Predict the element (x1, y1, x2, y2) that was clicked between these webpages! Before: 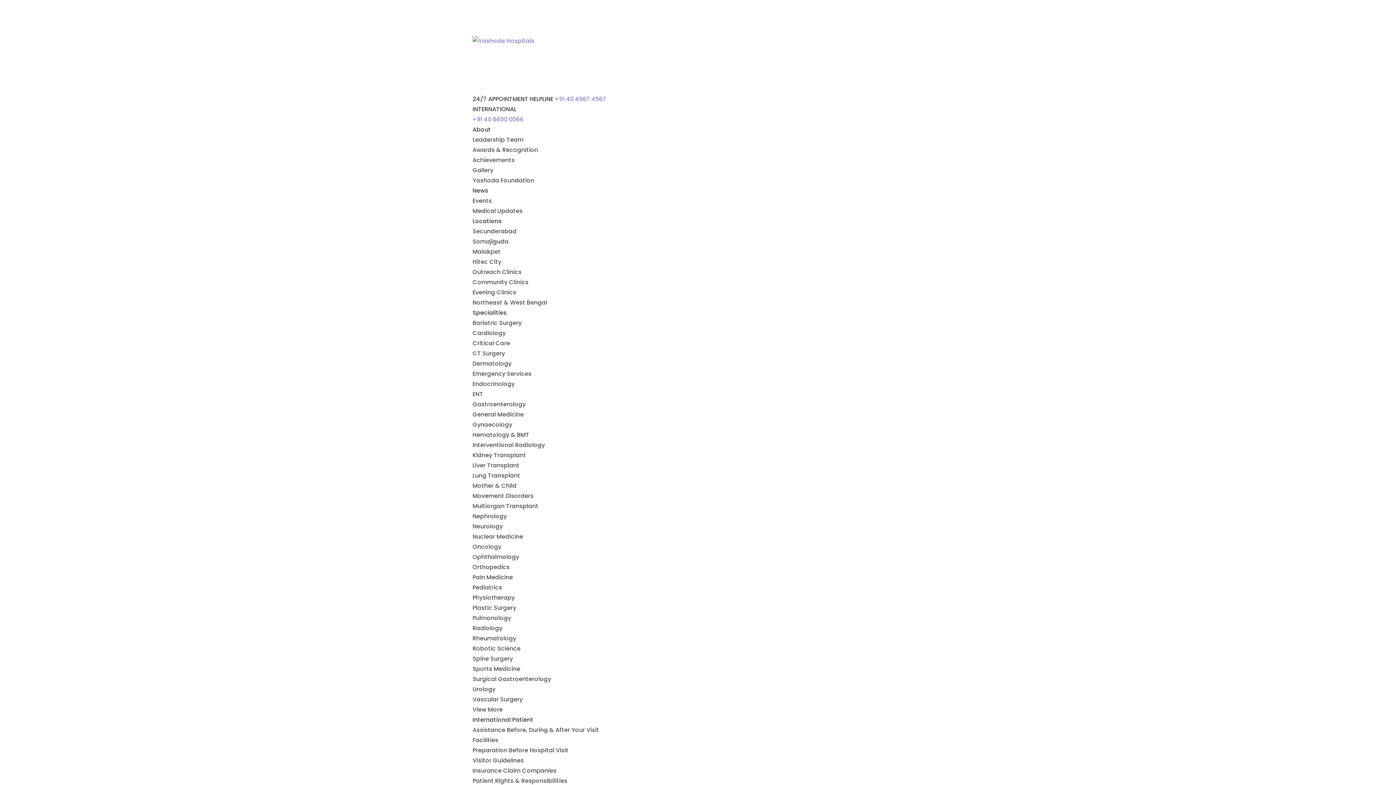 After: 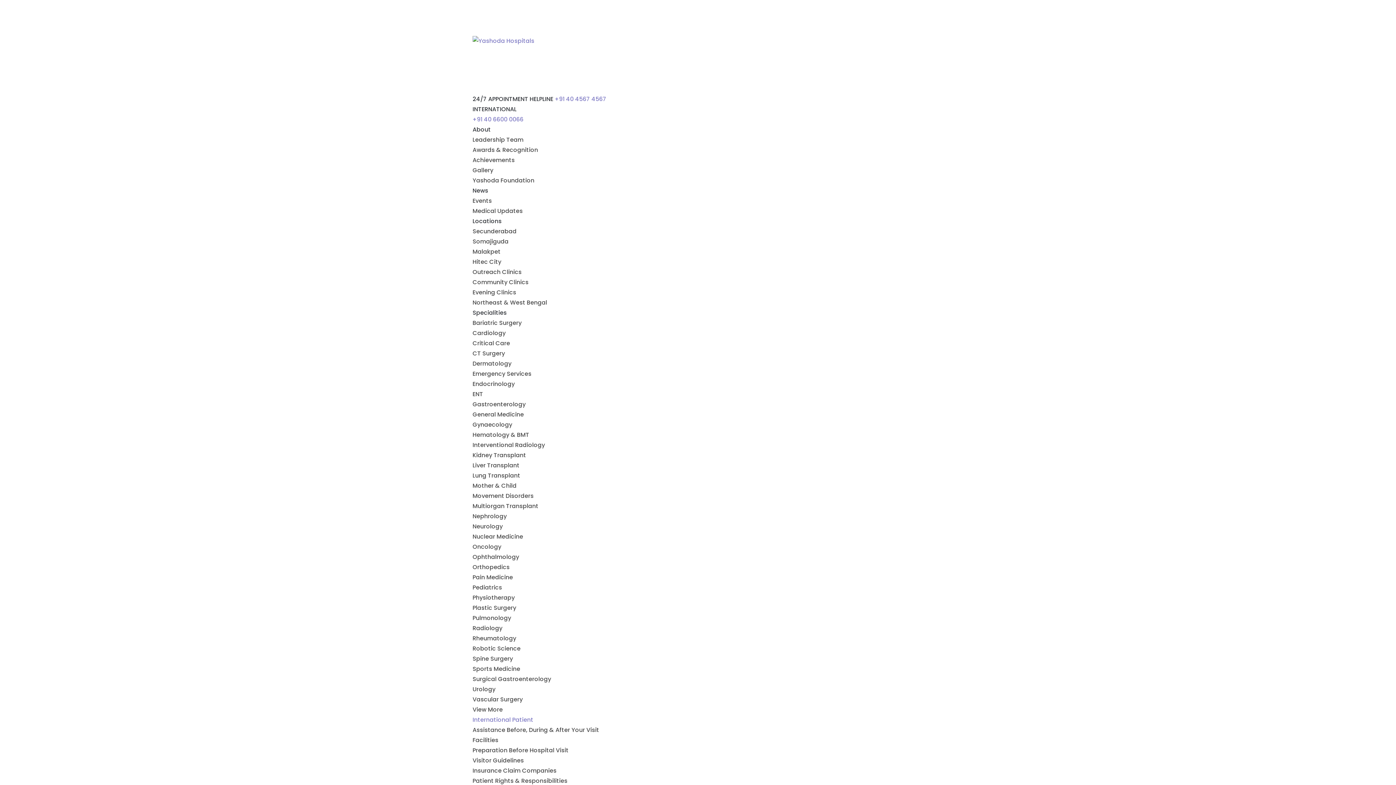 Action: label: Insurance Claim Companies bbox: (472, 766, 556, 775)